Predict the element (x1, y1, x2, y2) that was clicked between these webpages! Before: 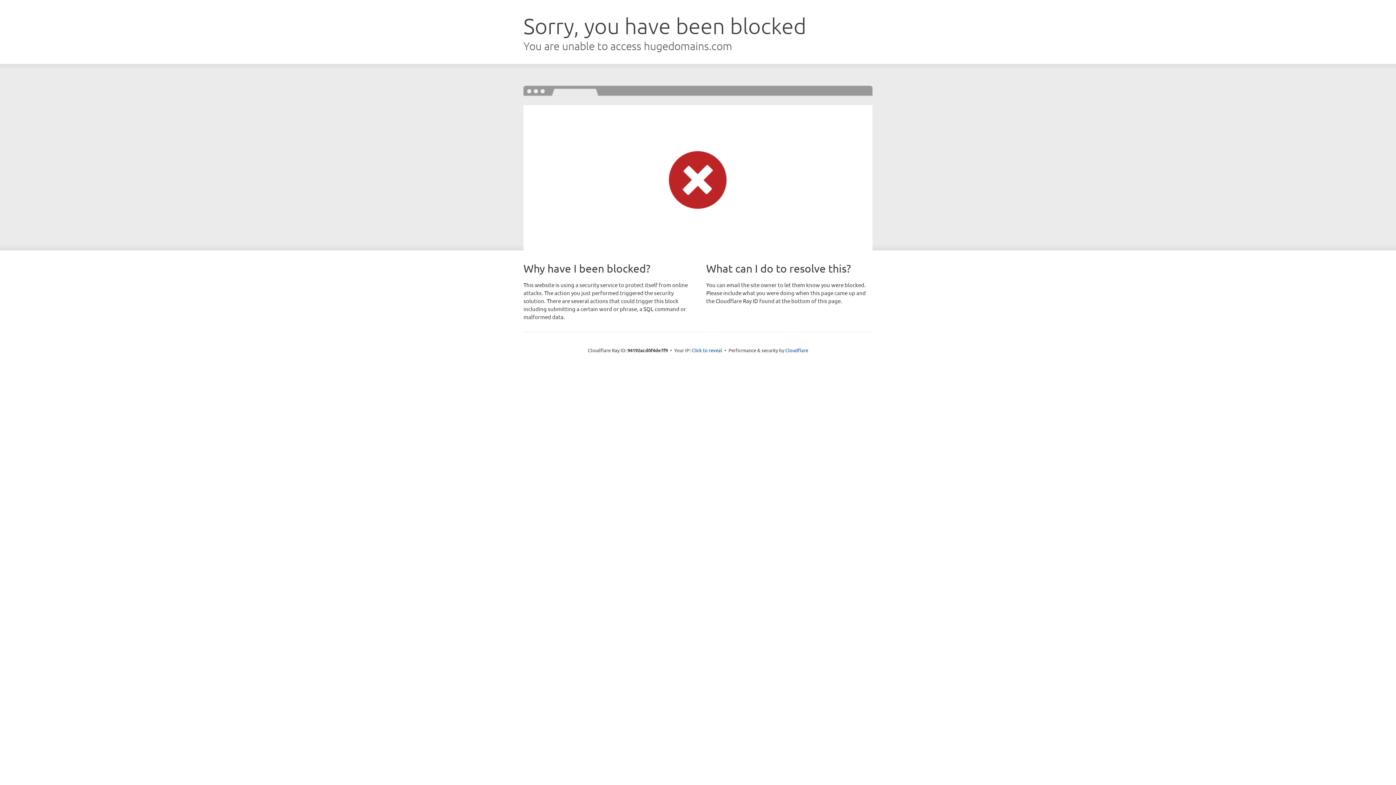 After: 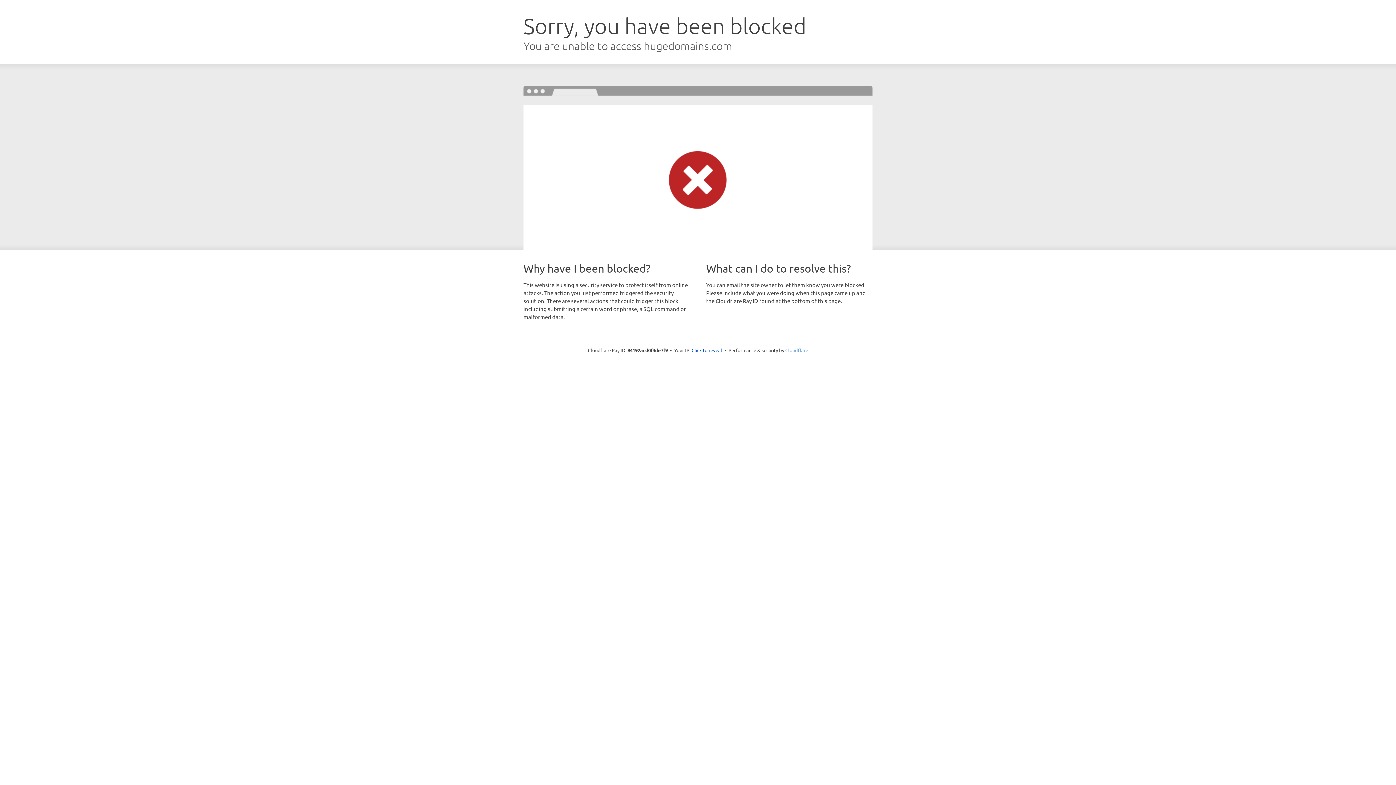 Action: label: Cloudflare bbox: (785, 347, 808, 353)